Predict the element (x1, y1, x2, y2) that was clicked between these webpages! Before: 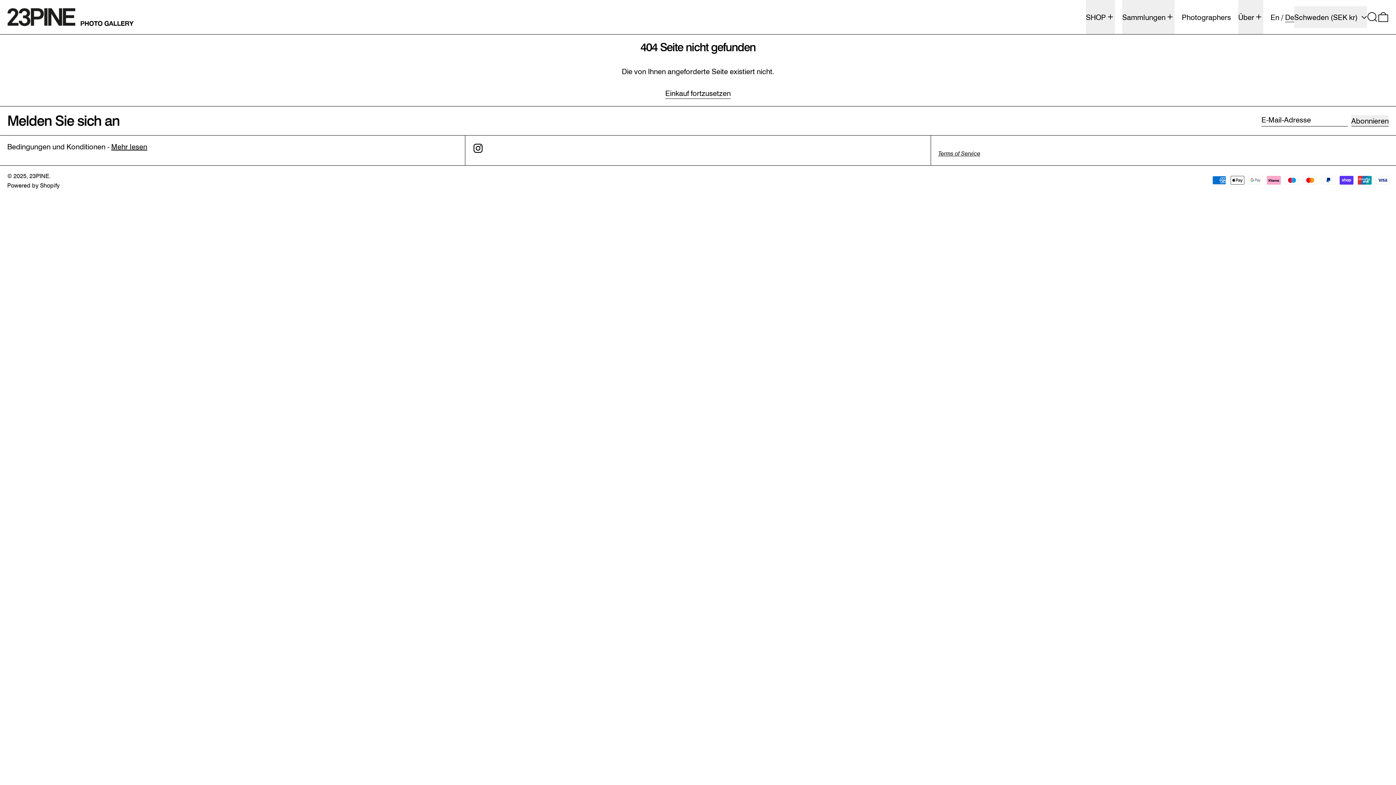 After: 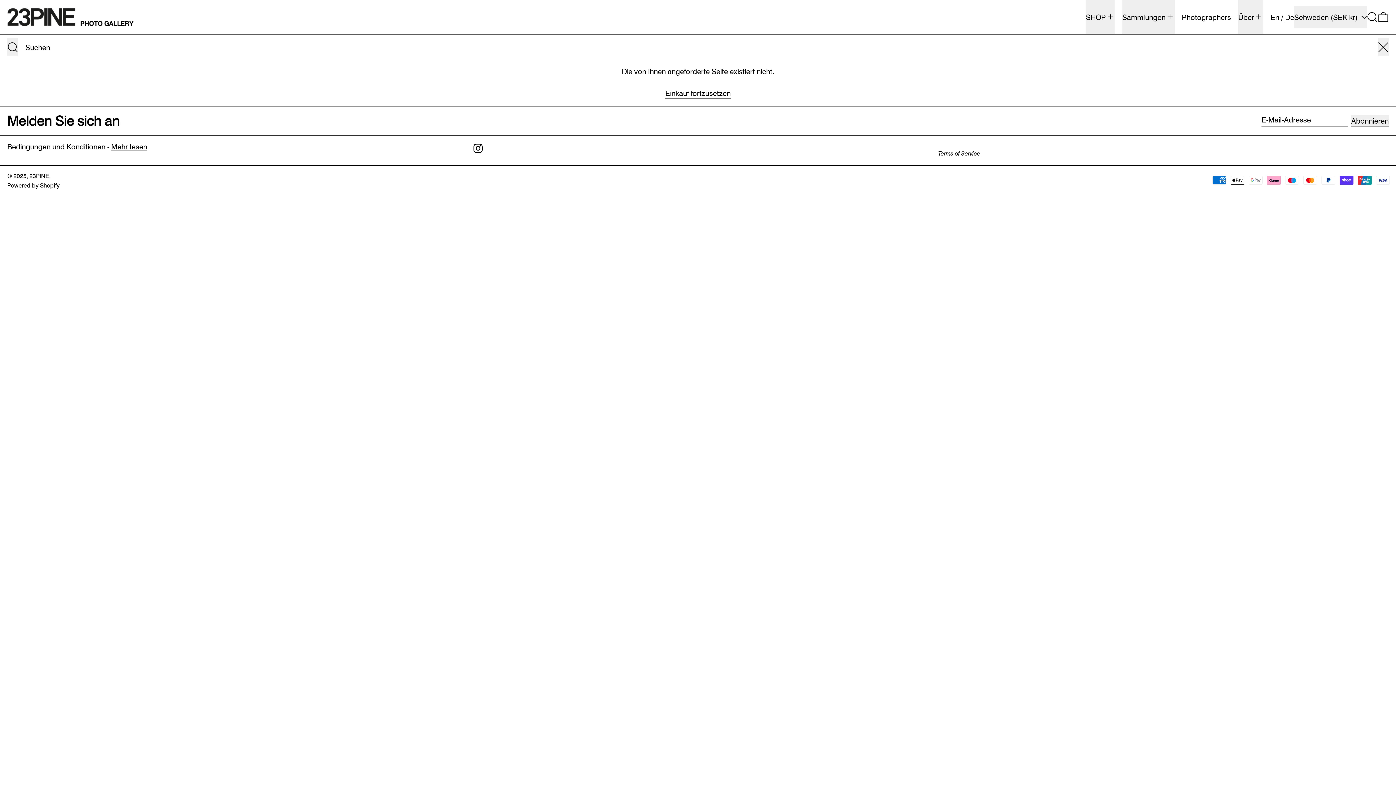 Action: bbox: (1367, 0, 1378, 34) label: Suchen